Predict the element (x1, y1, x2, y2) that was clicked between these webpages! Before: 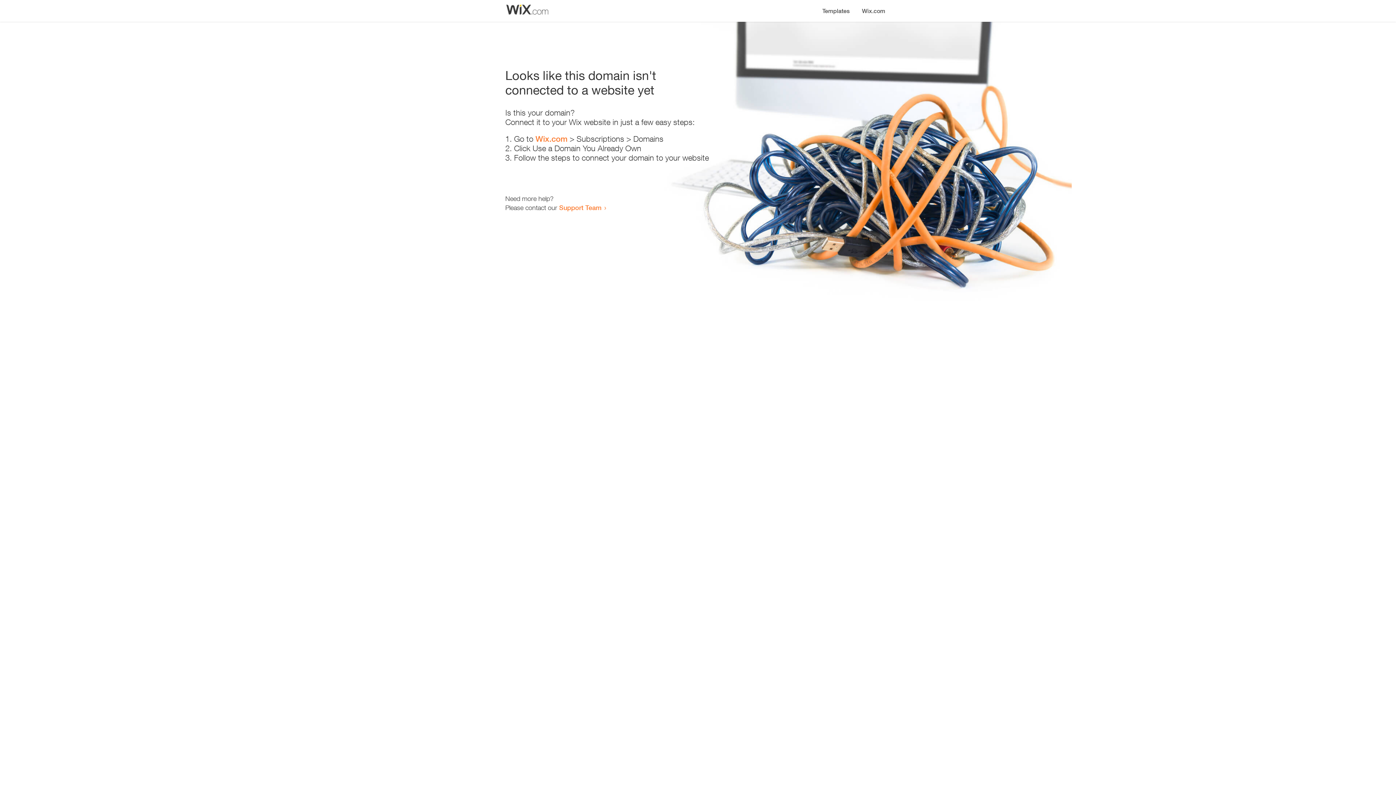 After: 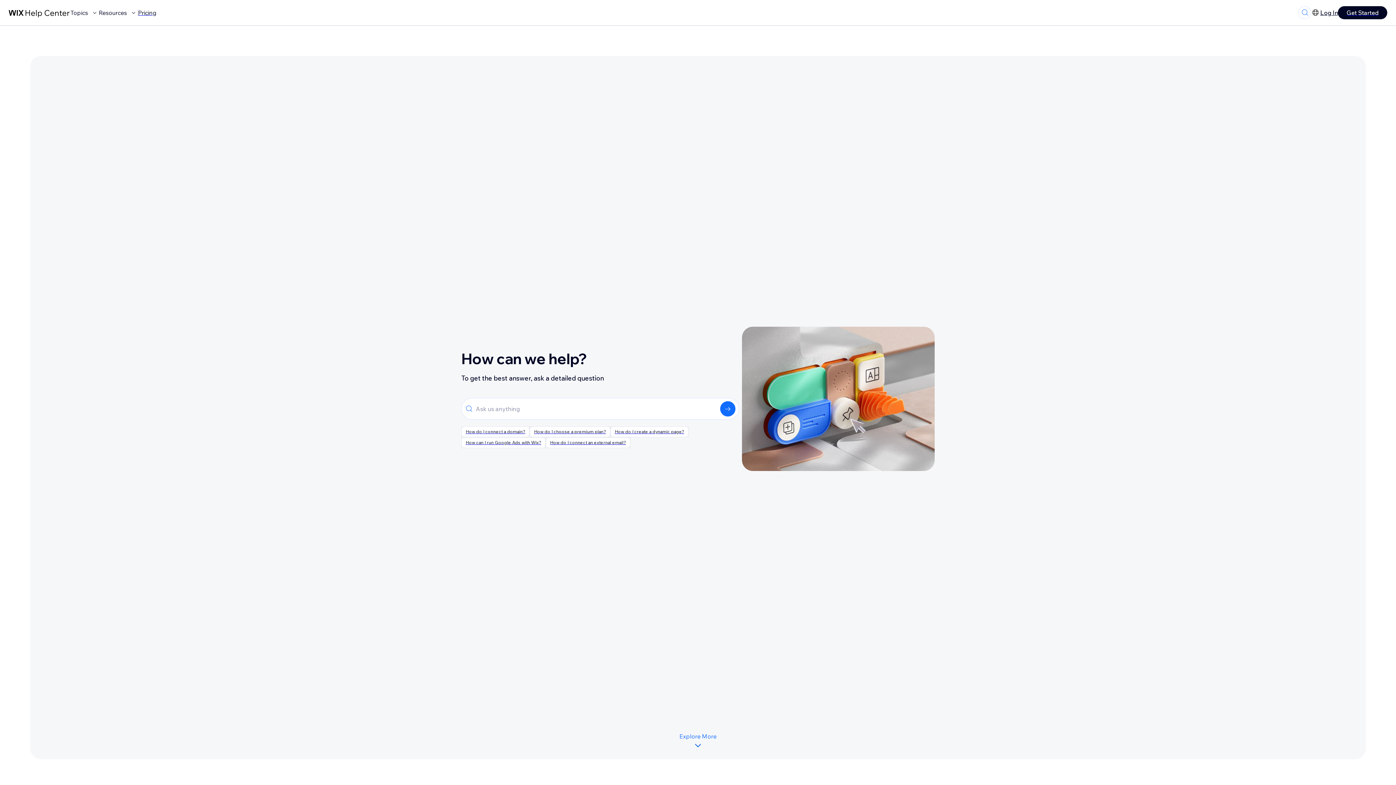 Action: bbox: (559, 203, 601, 211) label: Support Team